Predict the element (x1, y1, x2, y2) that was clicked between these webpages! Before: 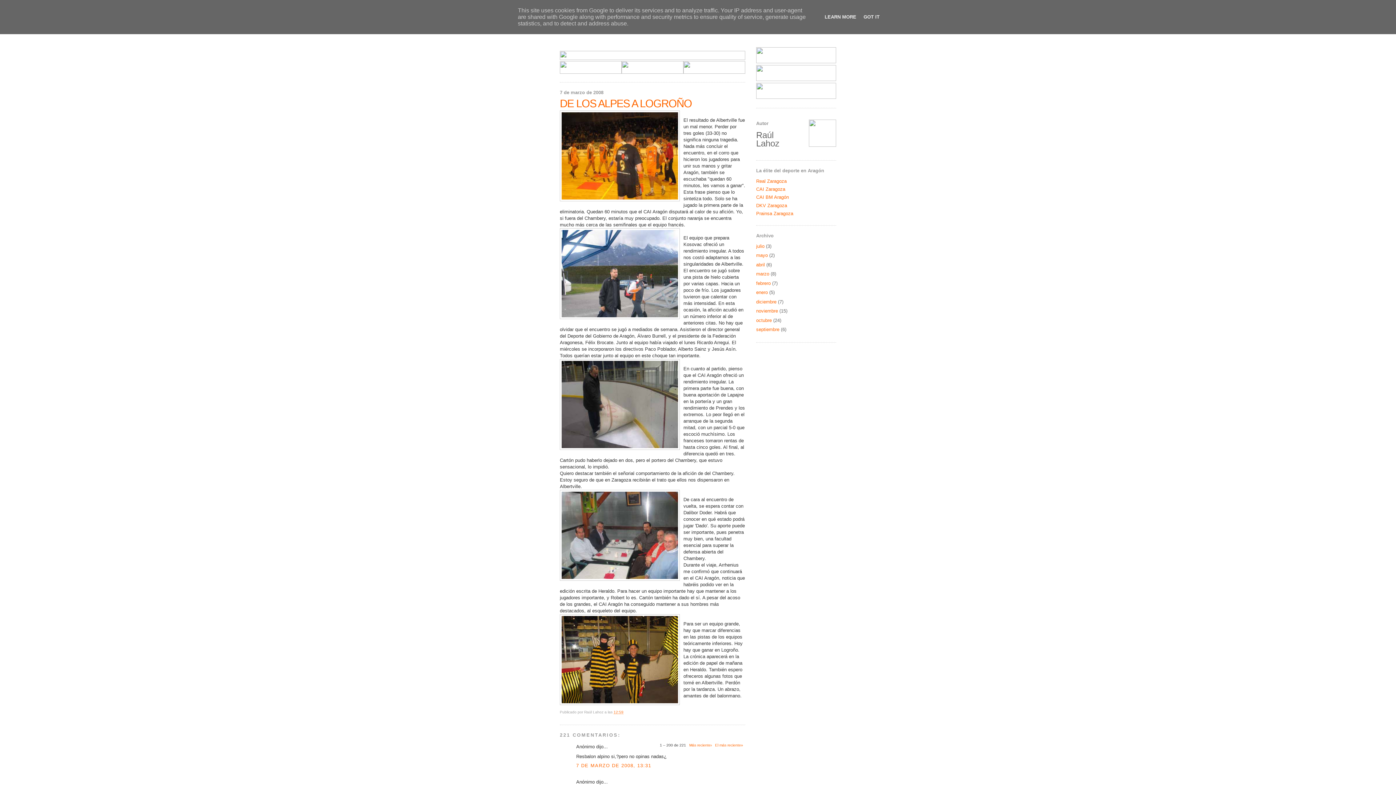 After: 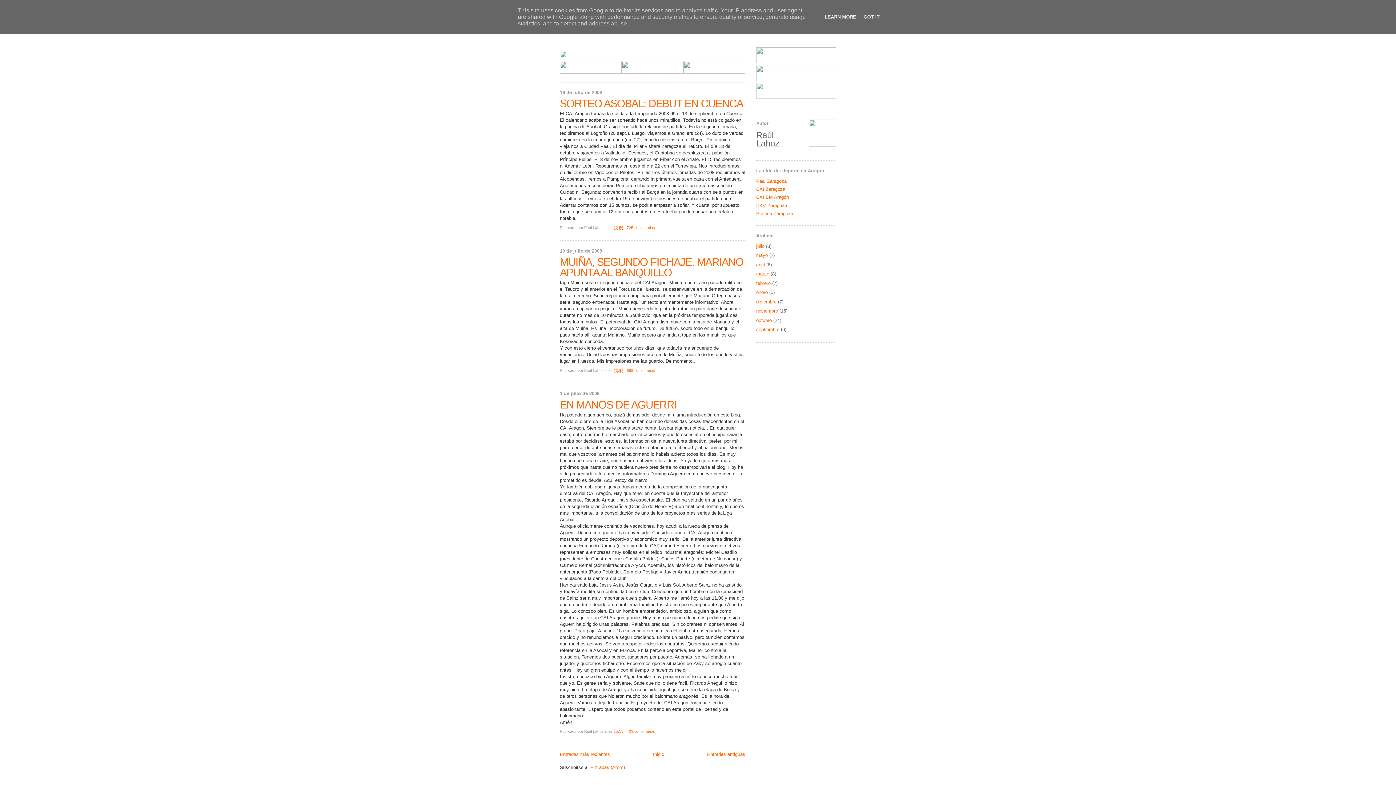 Action: bbox: (756, 243, 764, 249) label: julio